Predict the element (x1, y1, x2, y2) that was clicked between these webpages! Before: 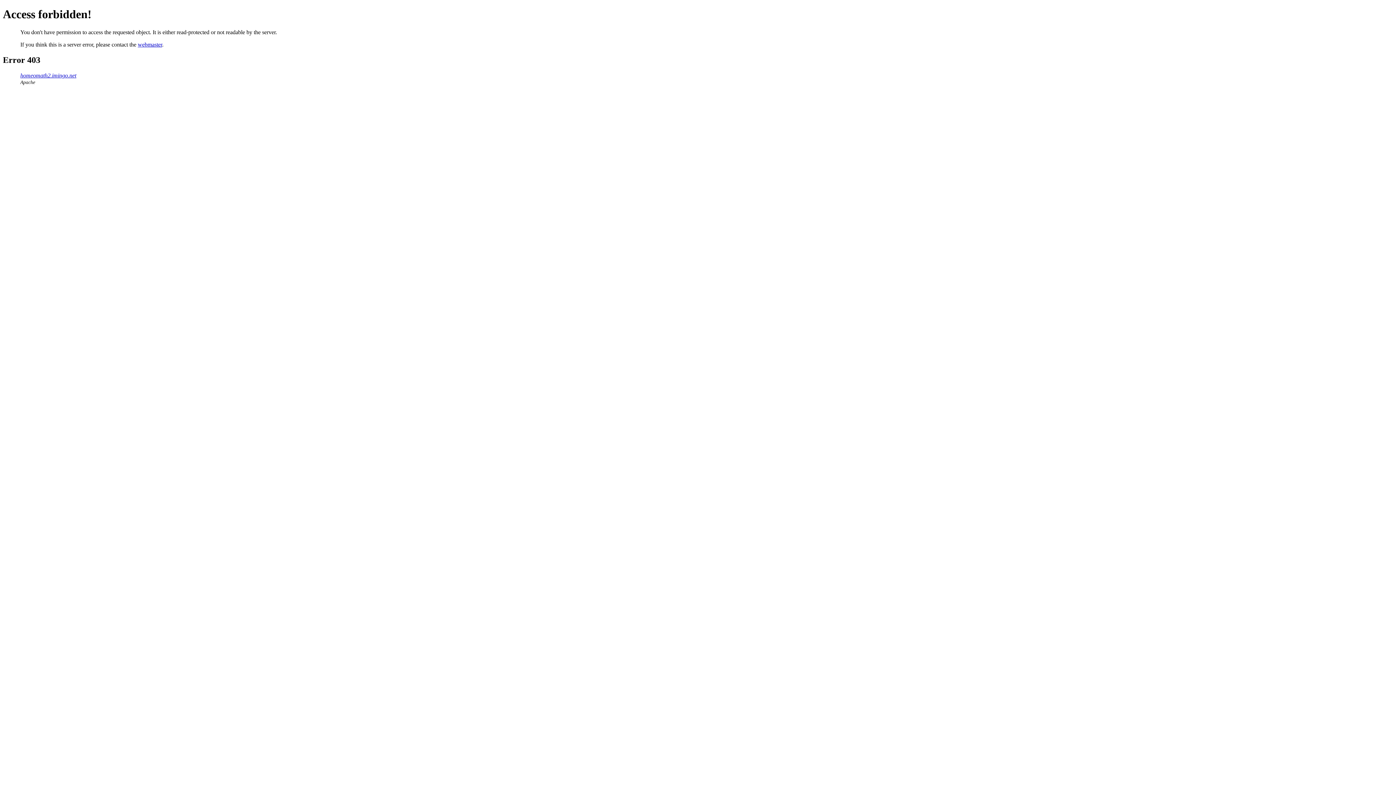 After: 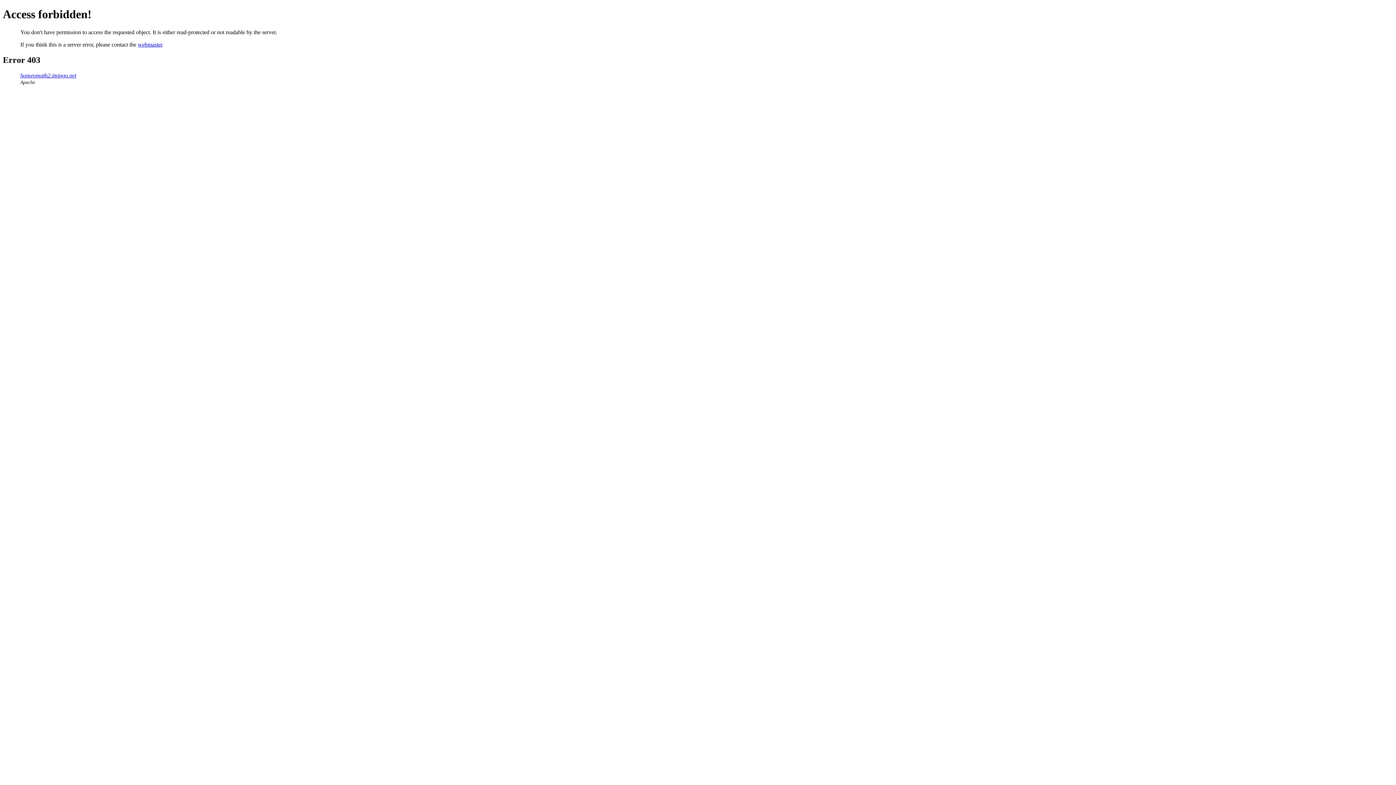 Action: bbox: (137, 41, 162, 47) label: webmaster